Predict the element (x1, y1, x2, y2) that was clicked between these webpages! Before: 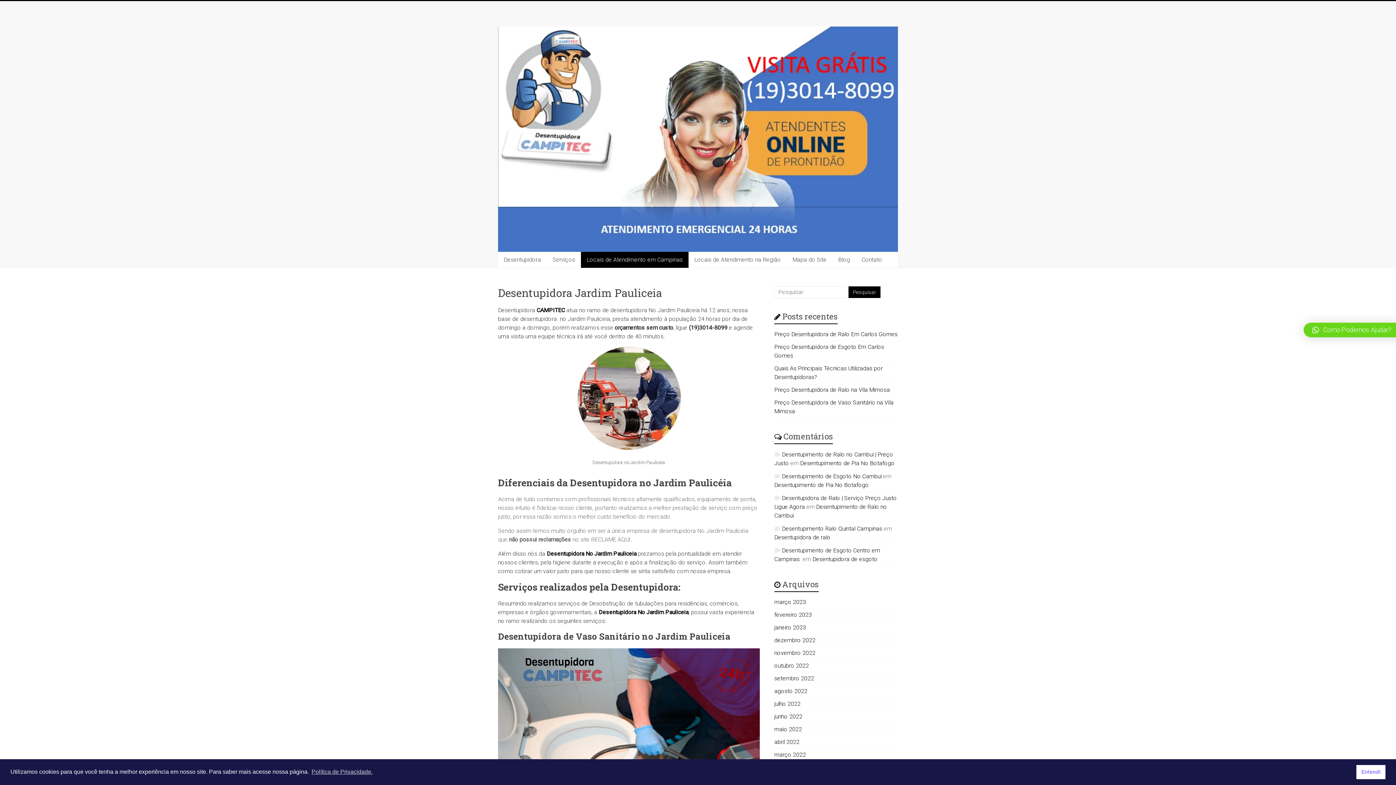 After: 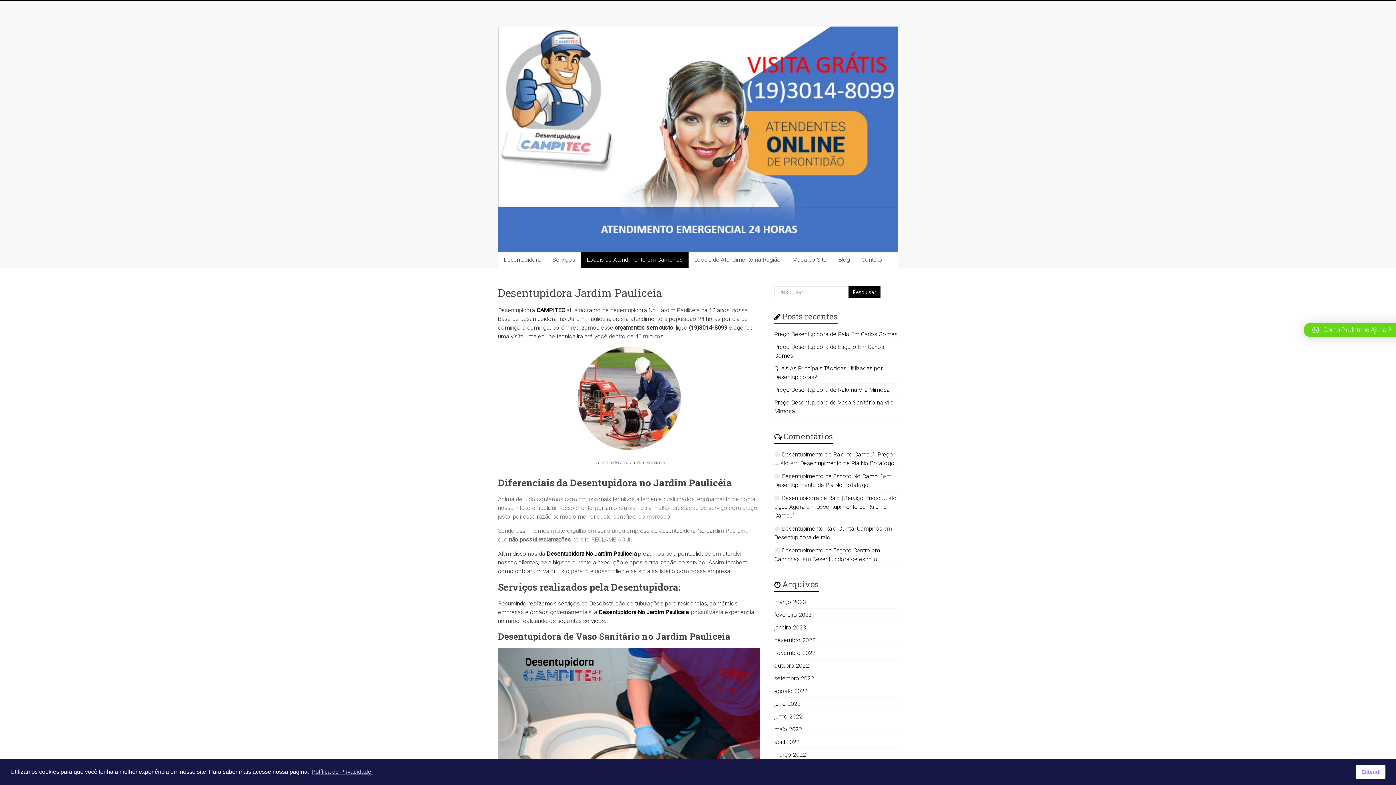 Action: bbox: (546, 550, 613, 557) label:  (abre numa nova aba)